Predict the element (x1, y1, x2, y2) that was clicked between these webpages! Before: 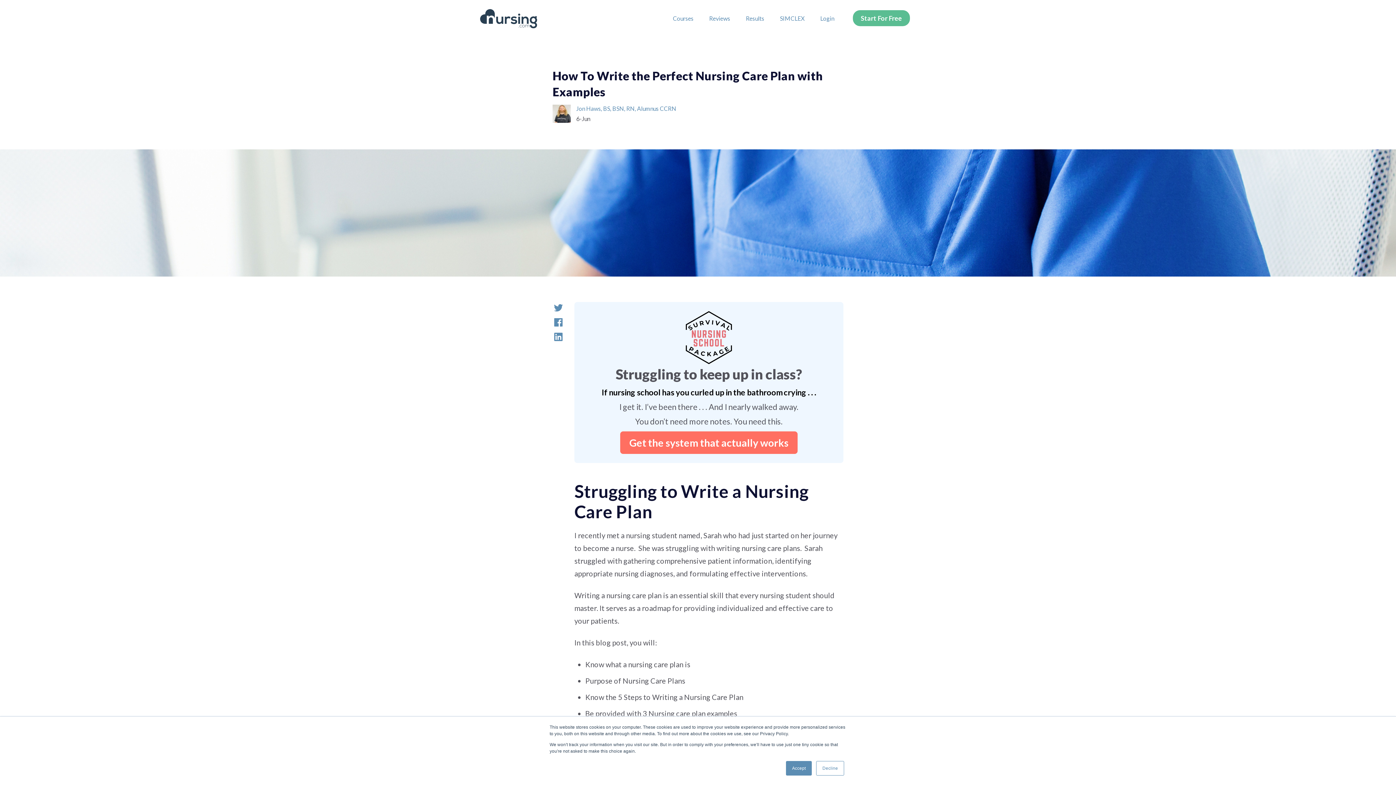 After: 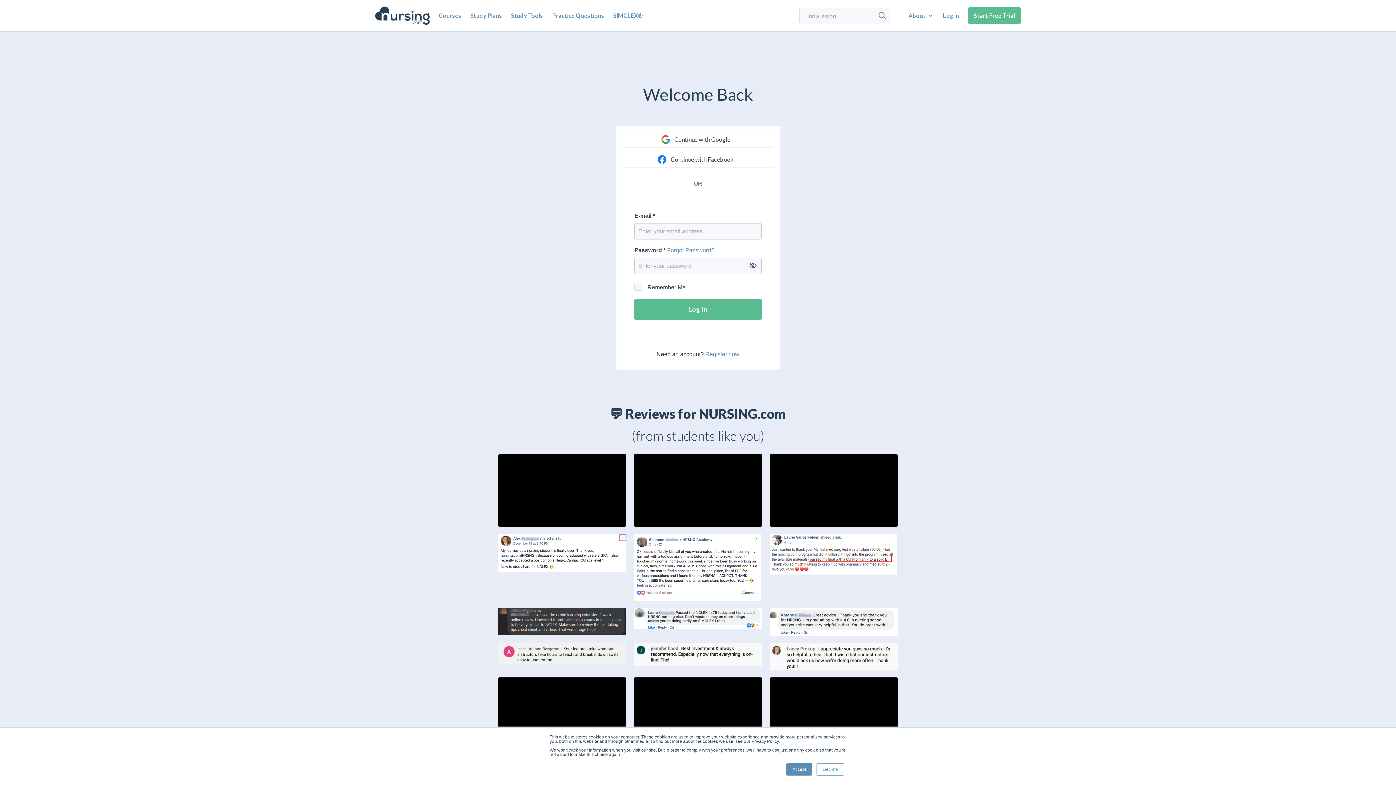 Action: label: Login bbox: (820, 14, 834, 21)